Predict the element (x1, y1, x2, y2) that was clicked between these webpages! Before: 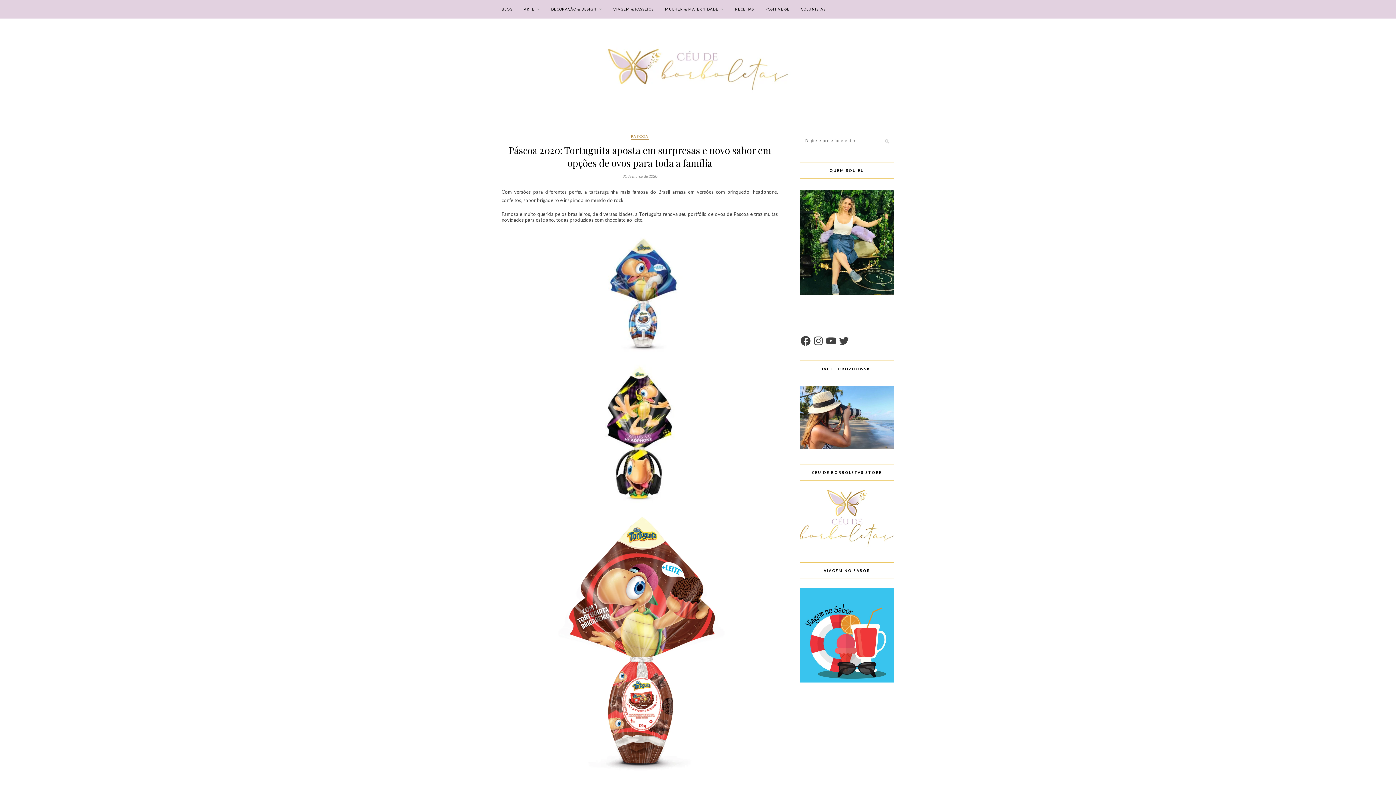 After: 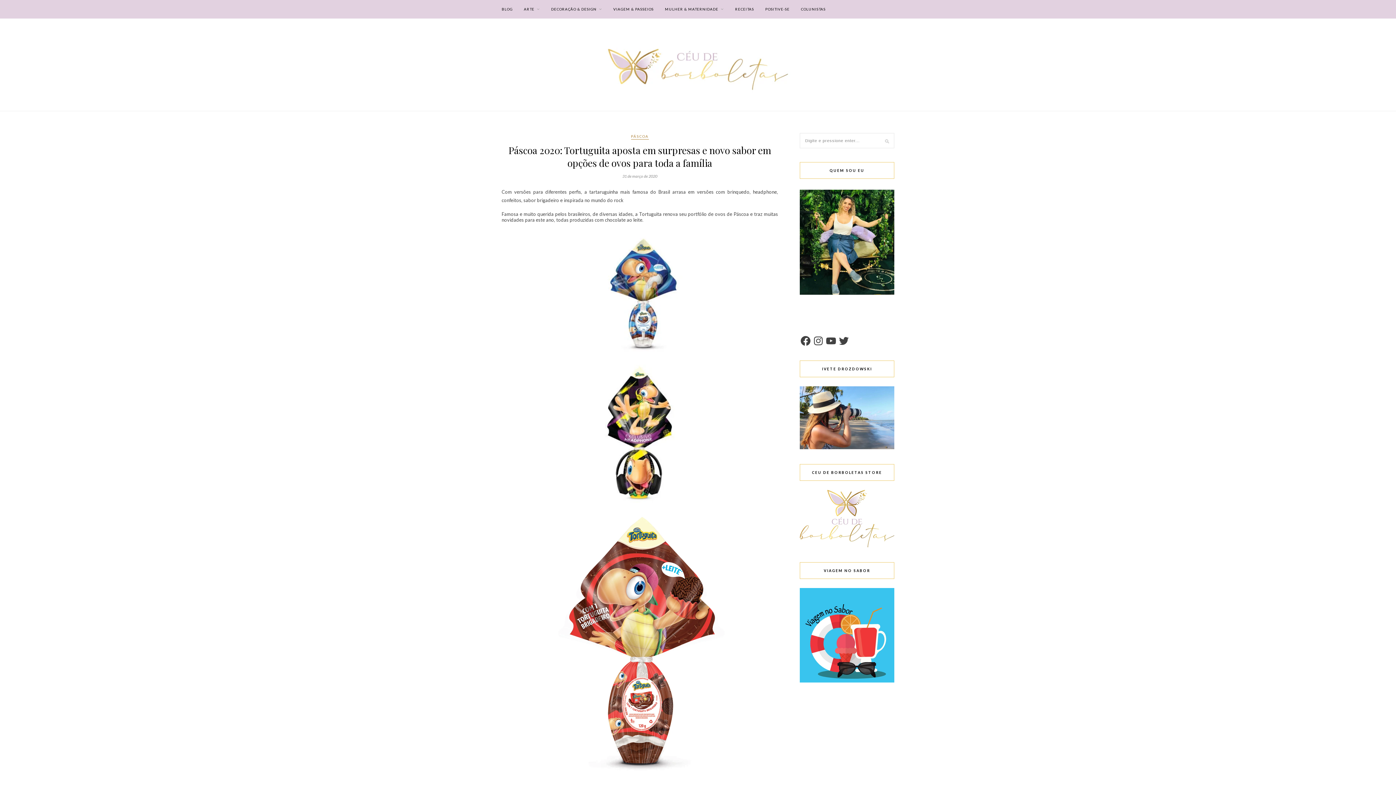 Action: bbox: (825, 335, 837, 346) label: YouTube